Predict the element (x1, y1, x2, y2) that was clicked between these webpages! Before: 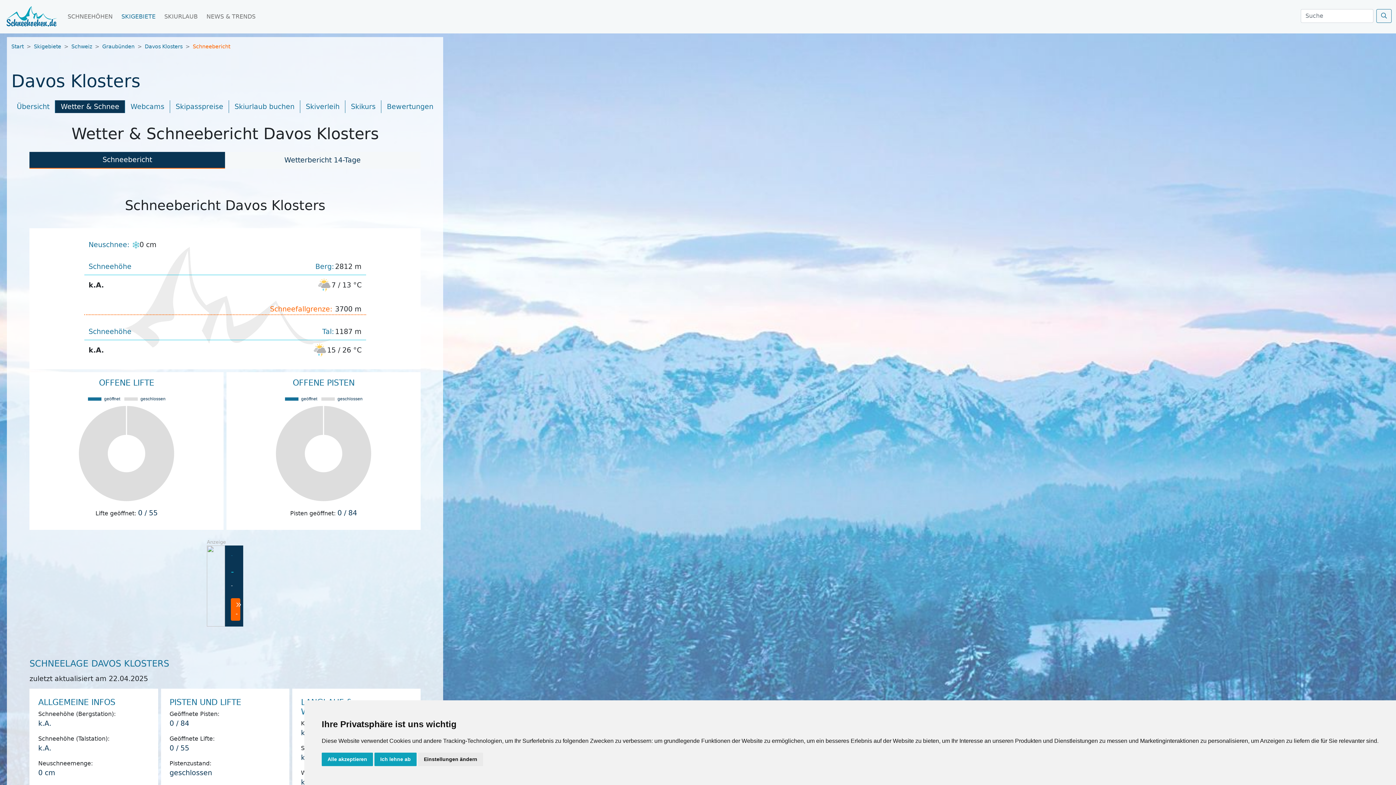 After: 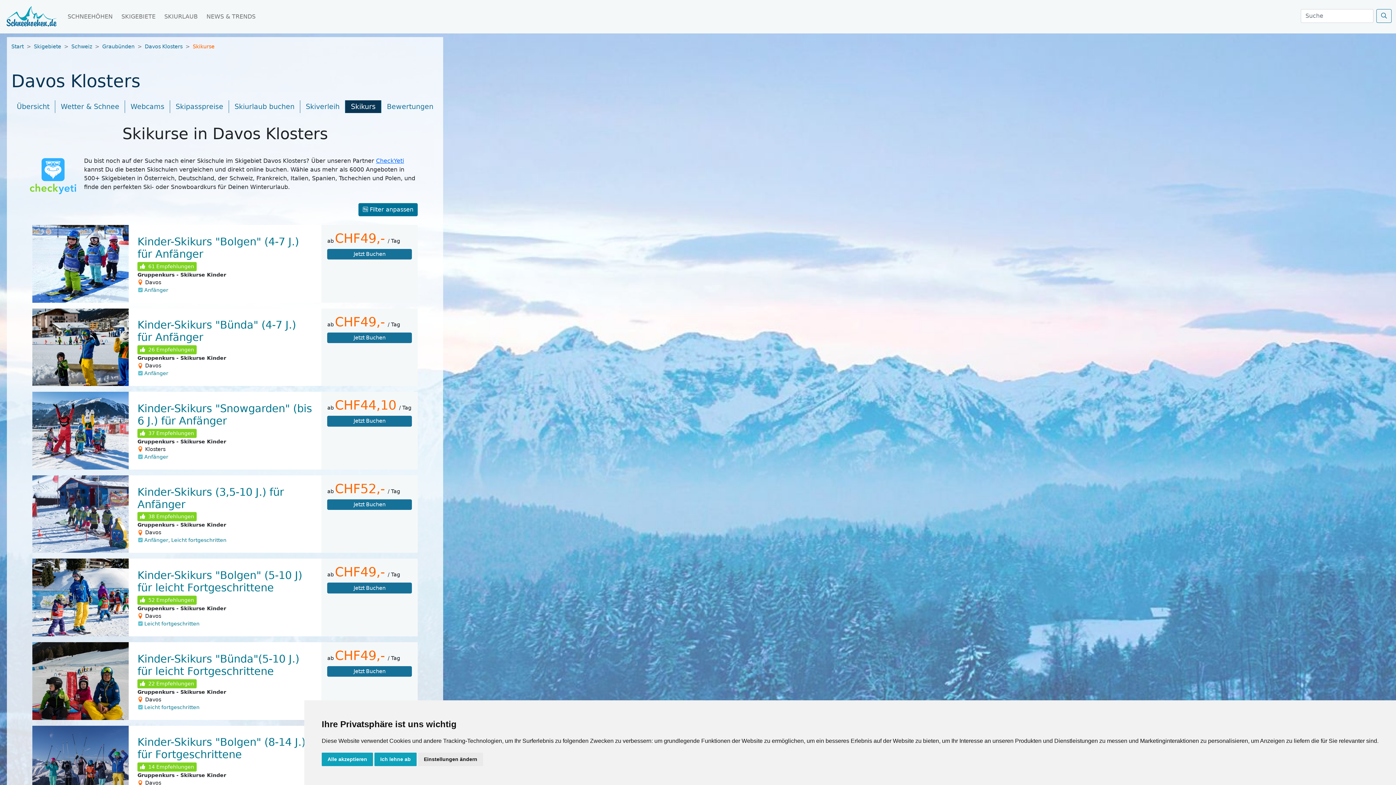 Action: label: Skikurs bbox: (345, 100, 381, 113)